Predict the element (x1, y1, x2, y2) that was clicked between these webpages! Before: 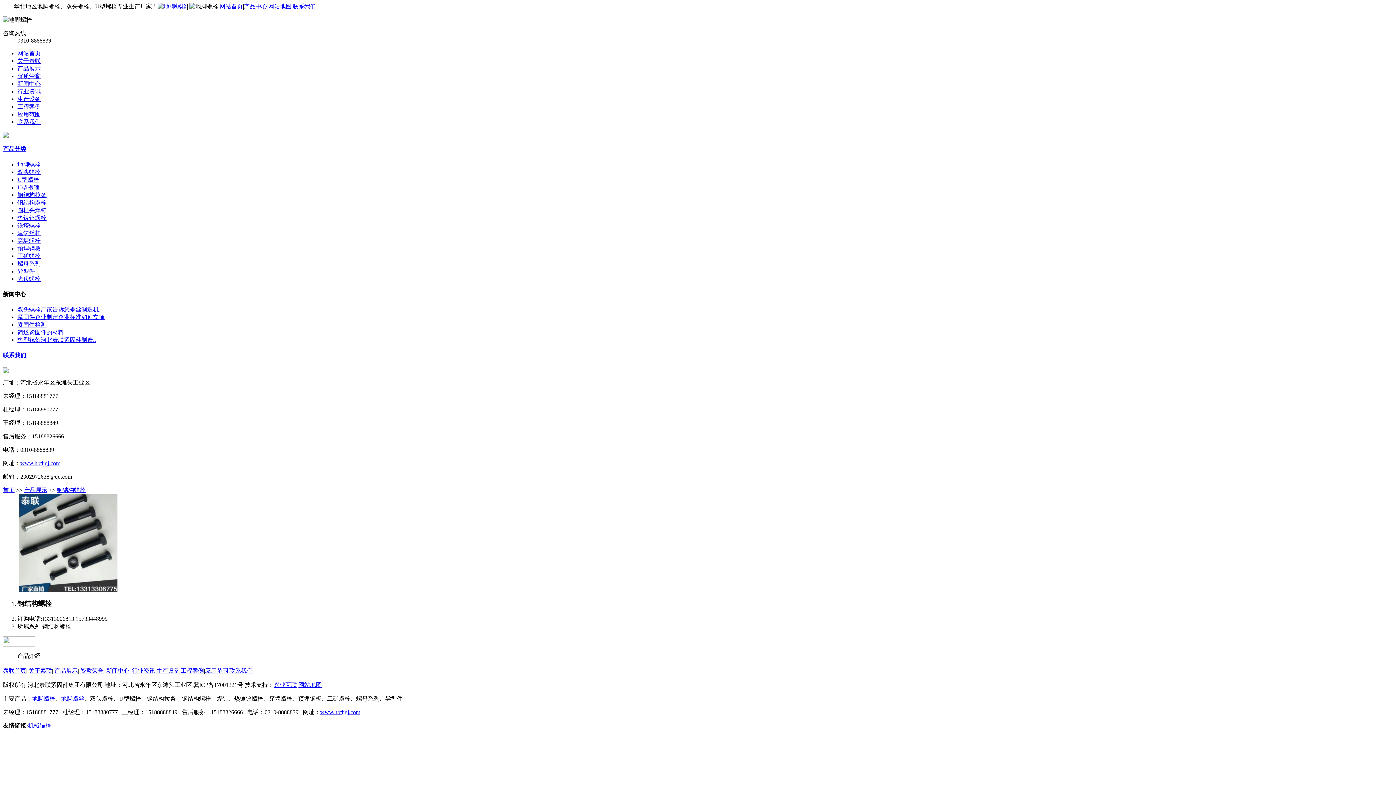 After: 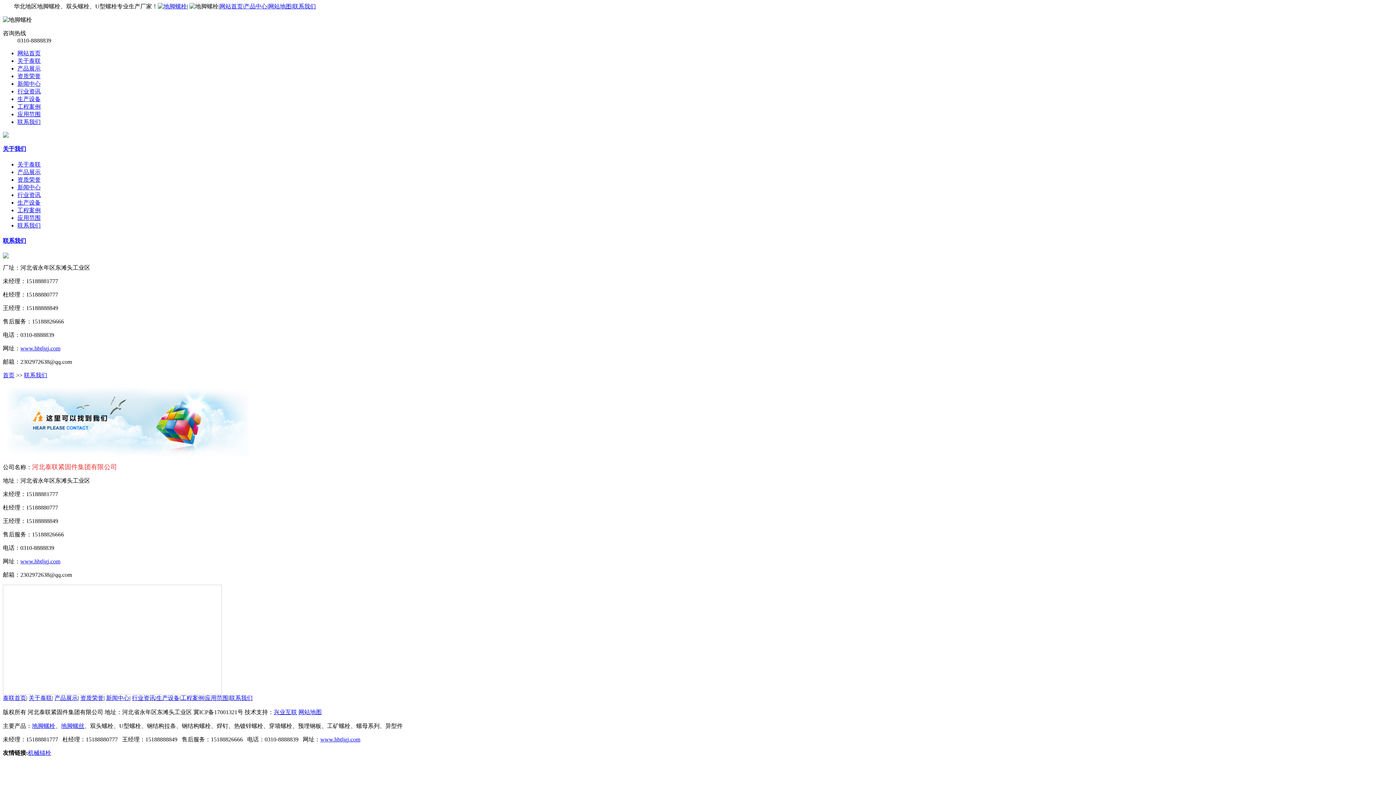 Action: bbox: (292, 3, 316, 9) label: 联系我们